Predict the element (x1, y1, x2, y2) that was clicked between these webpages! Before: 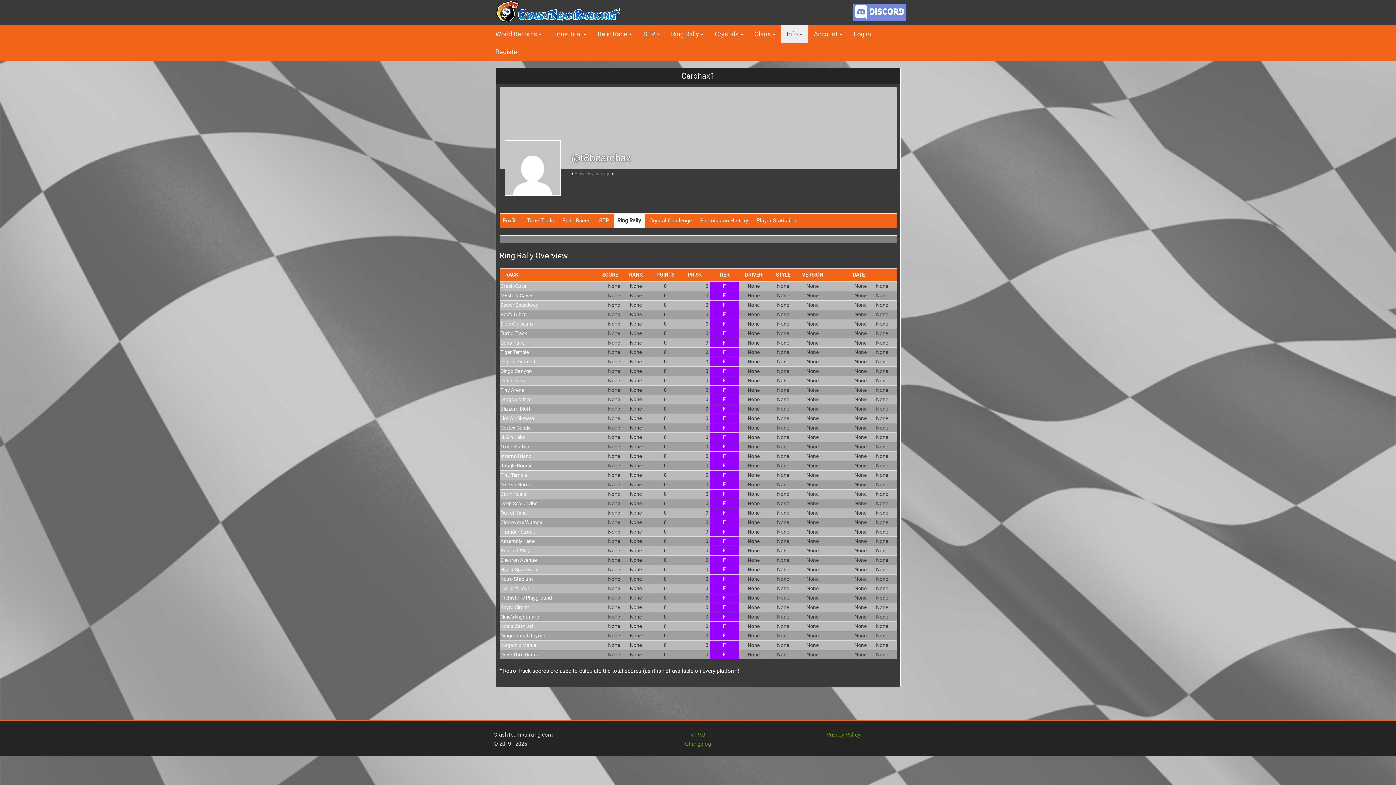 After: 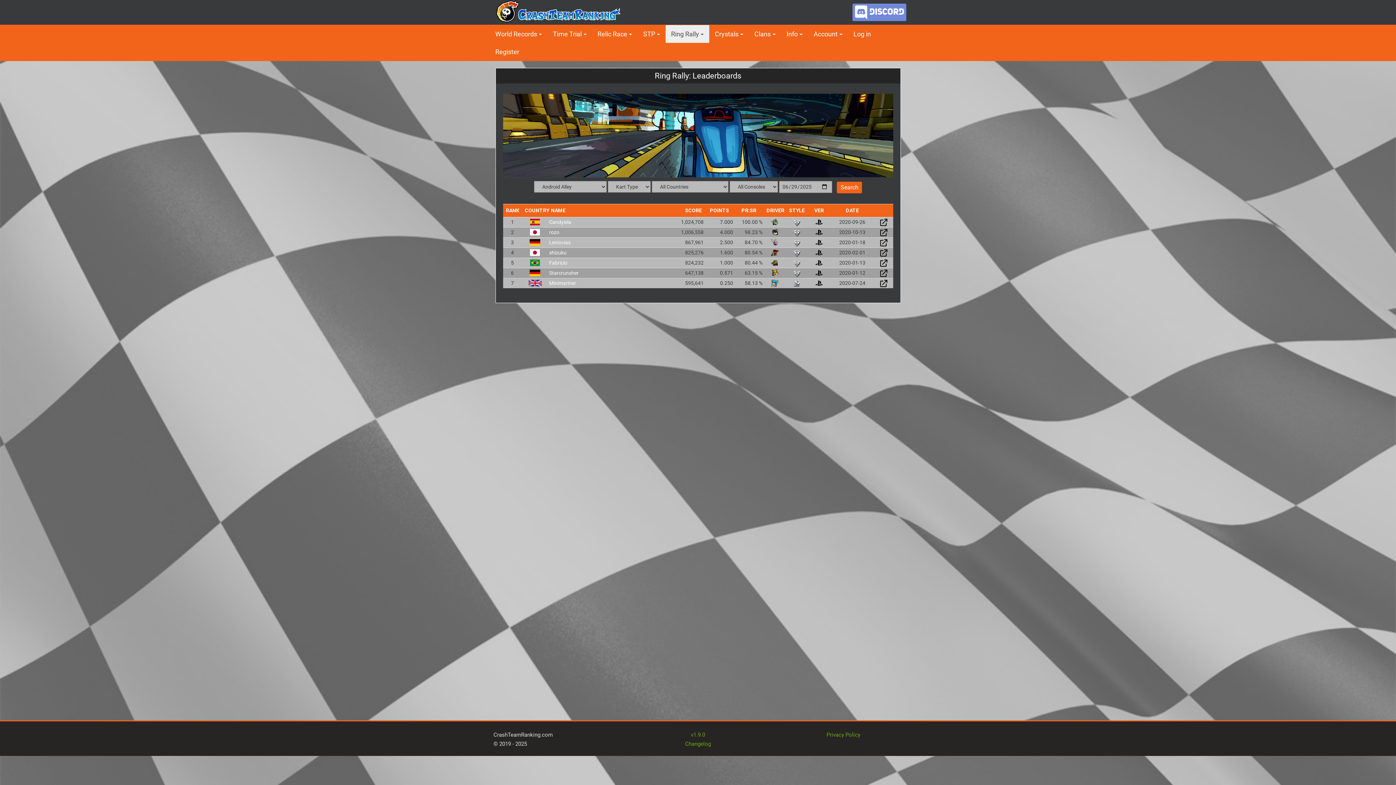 Action: bbox: (500, 547, 530, 553) label: Android Alley